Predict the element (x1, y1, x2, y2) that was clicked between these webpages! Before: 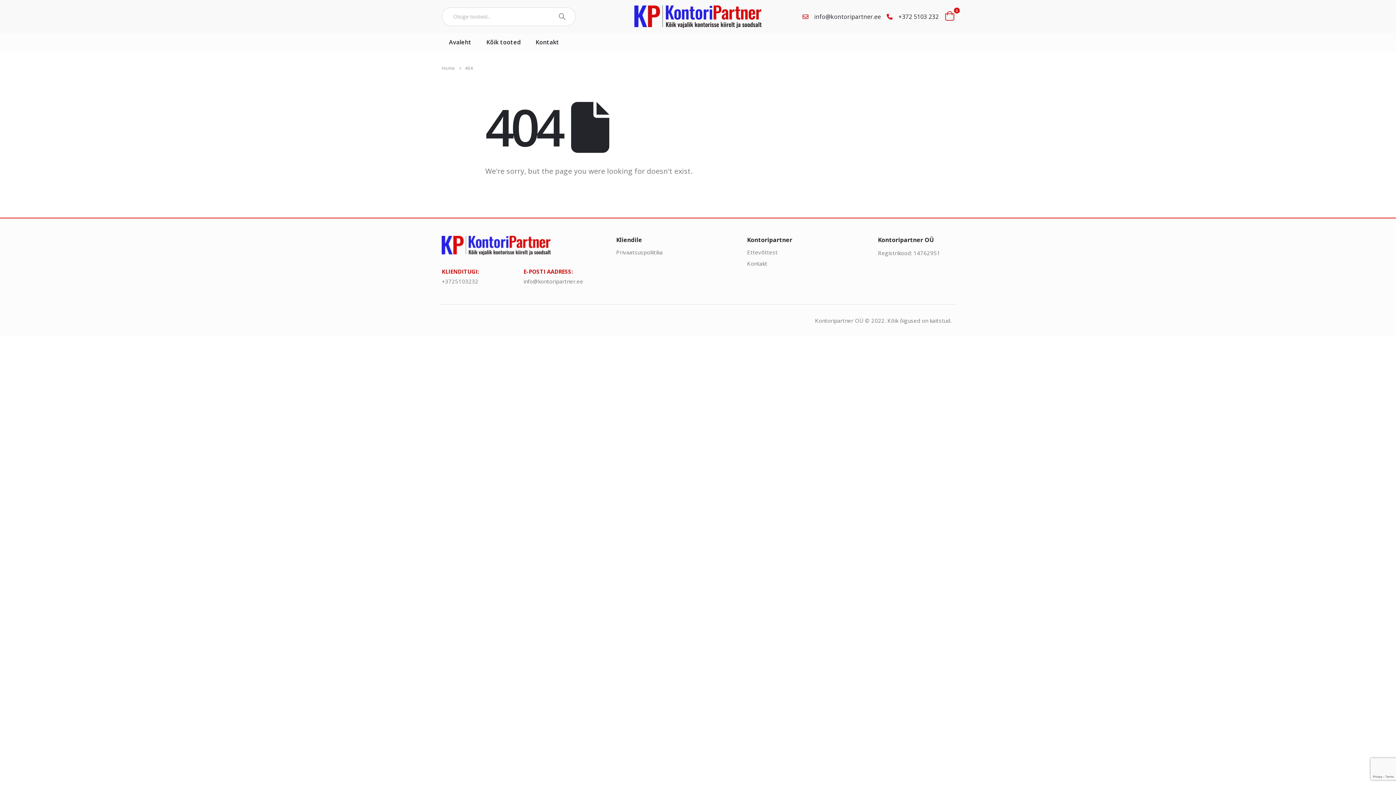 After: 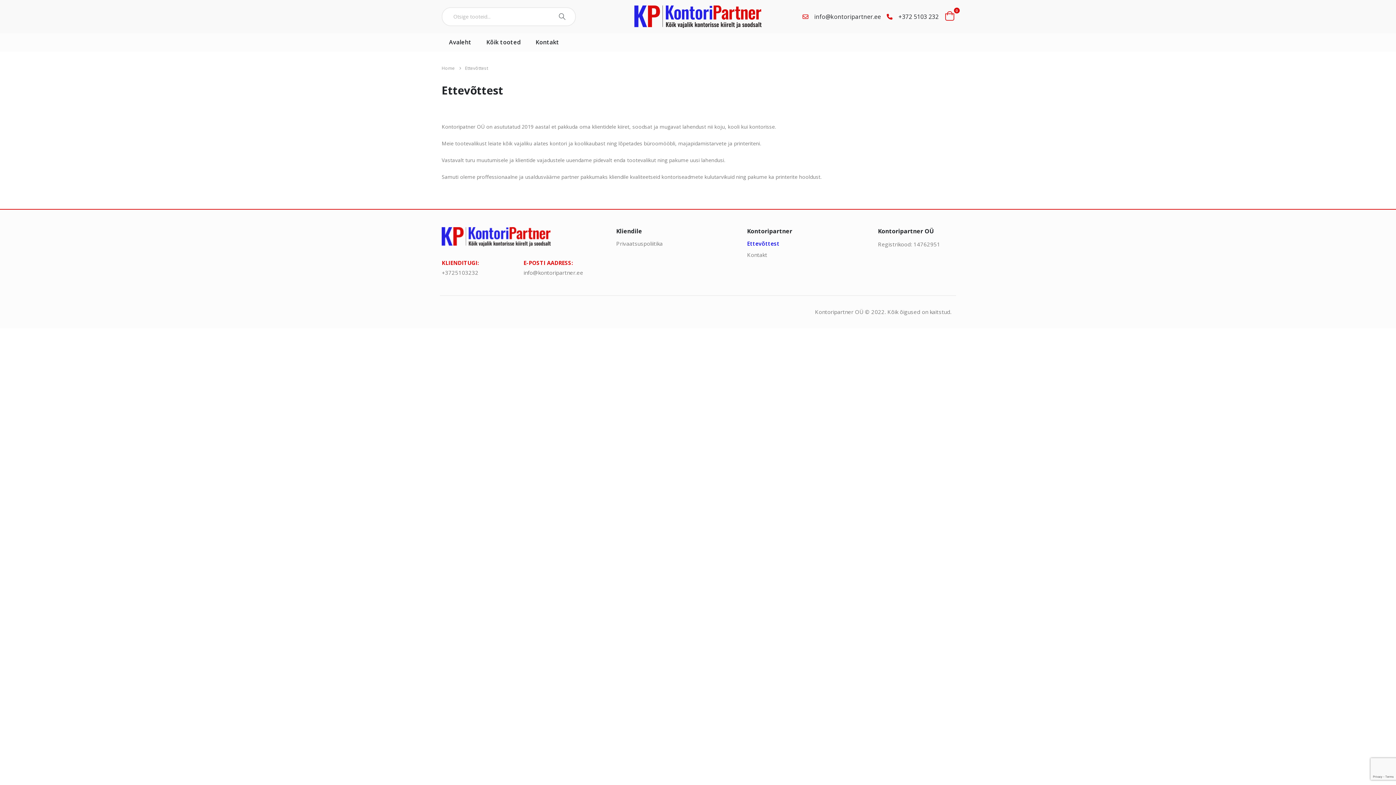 Action: bbox: (747, 248, 777, 255) label: Ettevõttest